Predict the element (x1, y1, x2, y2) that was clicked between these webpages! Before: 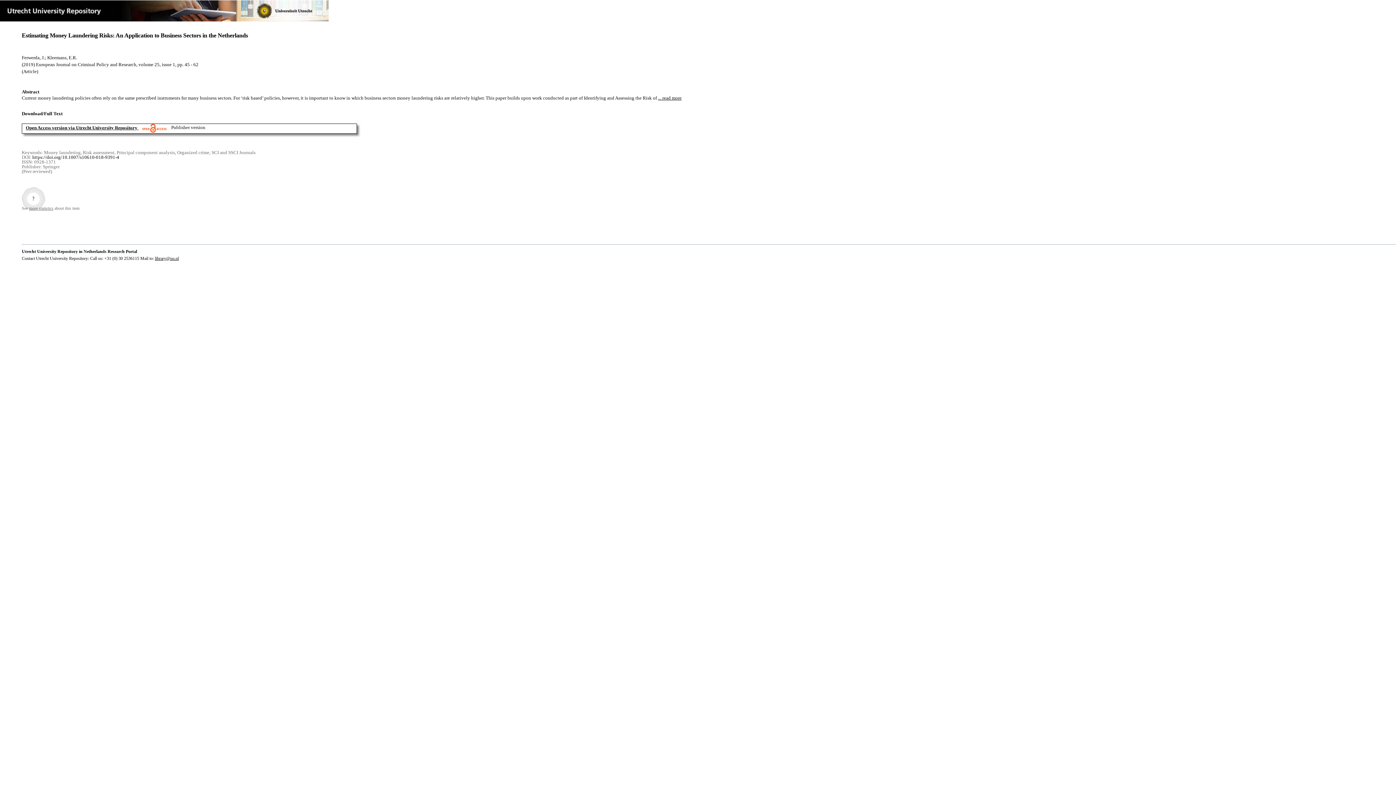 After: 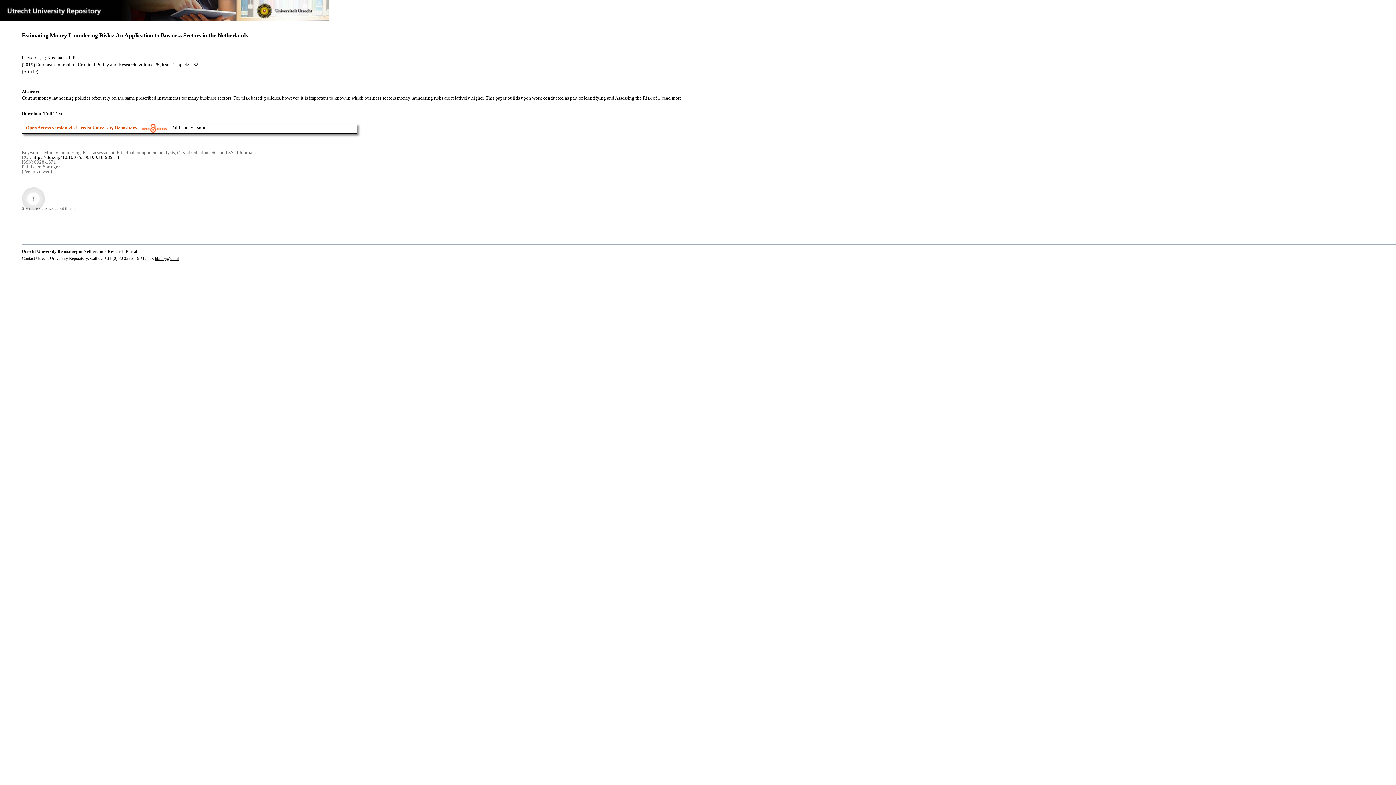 Action: bbox: (25, 124, 137, 130) label: Open Access version via Utrecht University Repository